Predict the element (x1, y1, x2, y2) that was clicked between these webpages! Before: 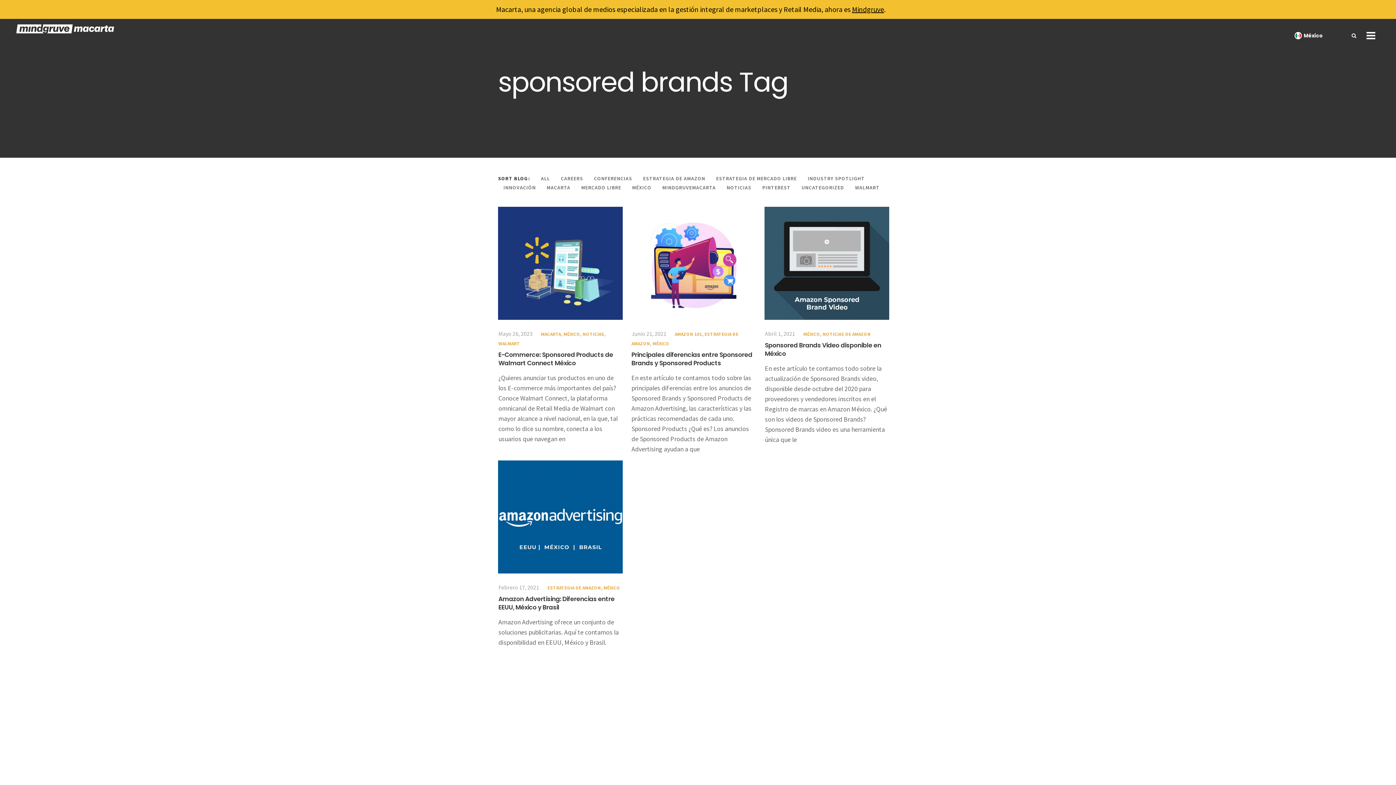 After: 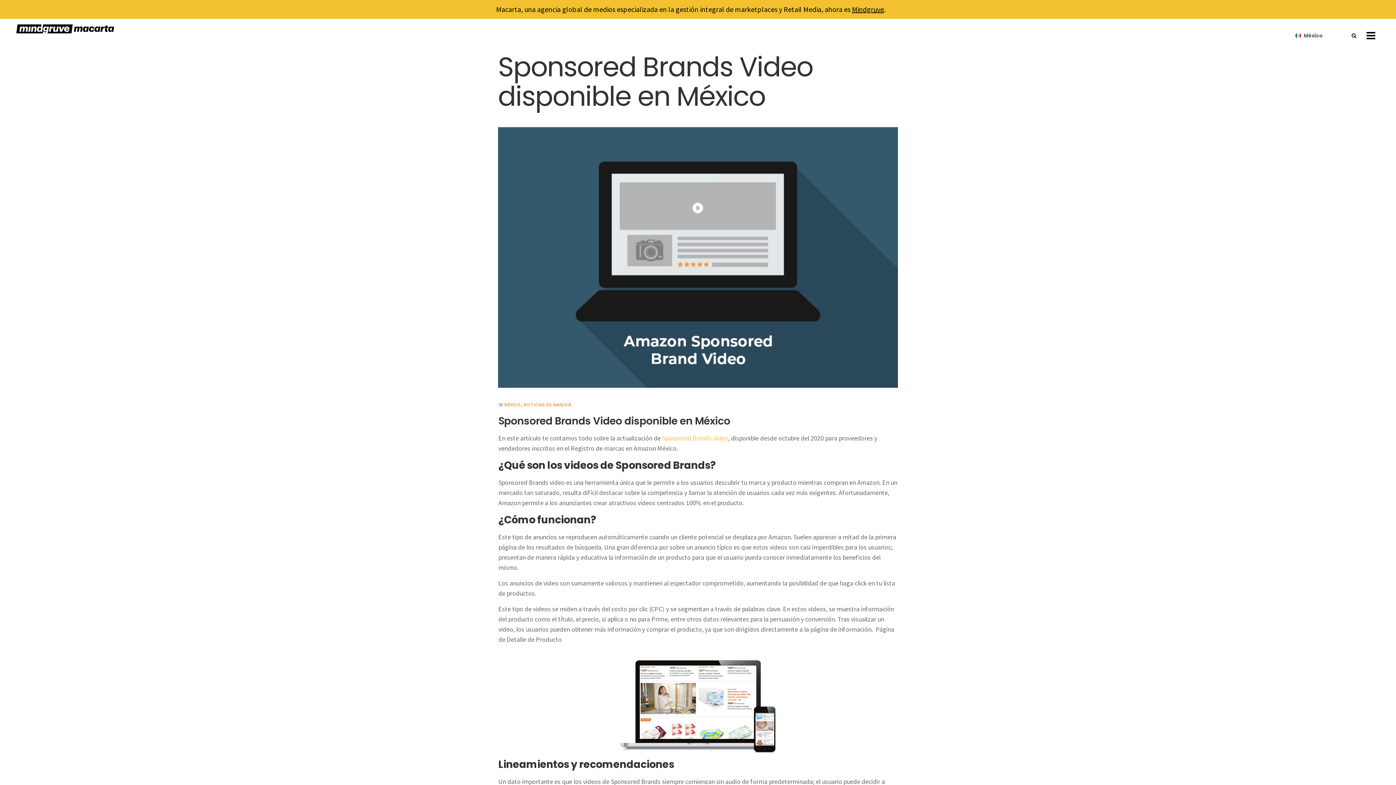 Action: bbox: (764, 207, 889, 319)